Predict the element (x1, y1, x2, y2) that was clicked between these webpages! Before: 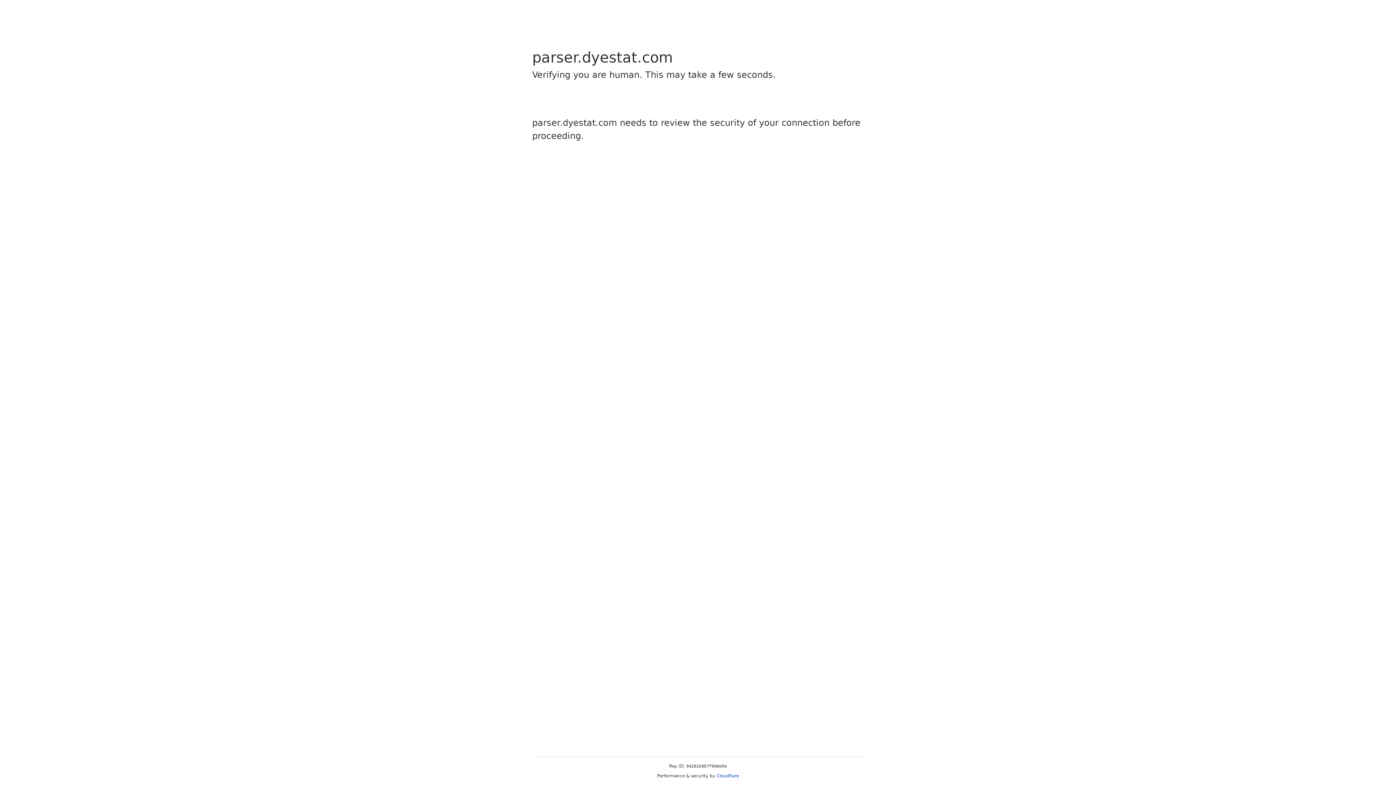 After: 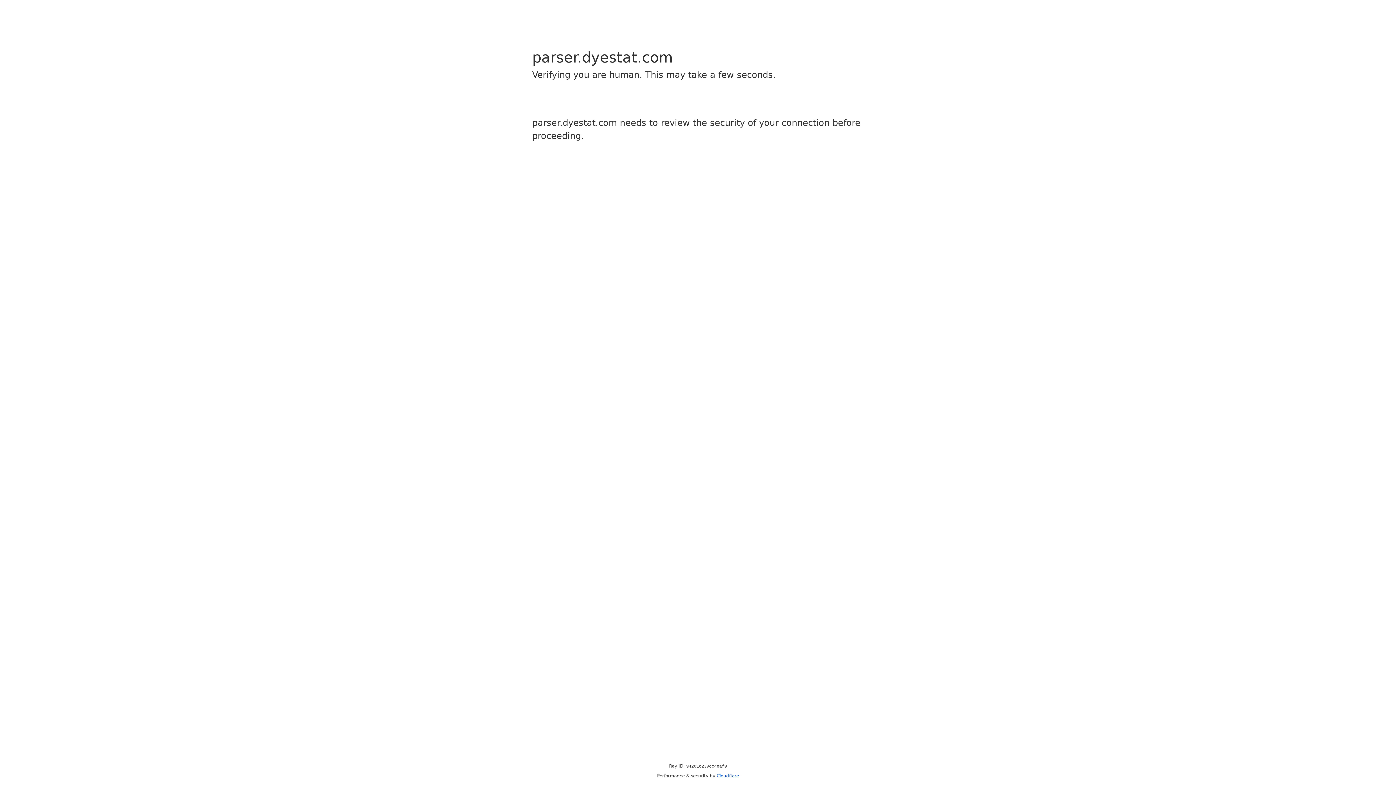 Action: label: Cloudflare bbox: (716, 773, 739, 778)